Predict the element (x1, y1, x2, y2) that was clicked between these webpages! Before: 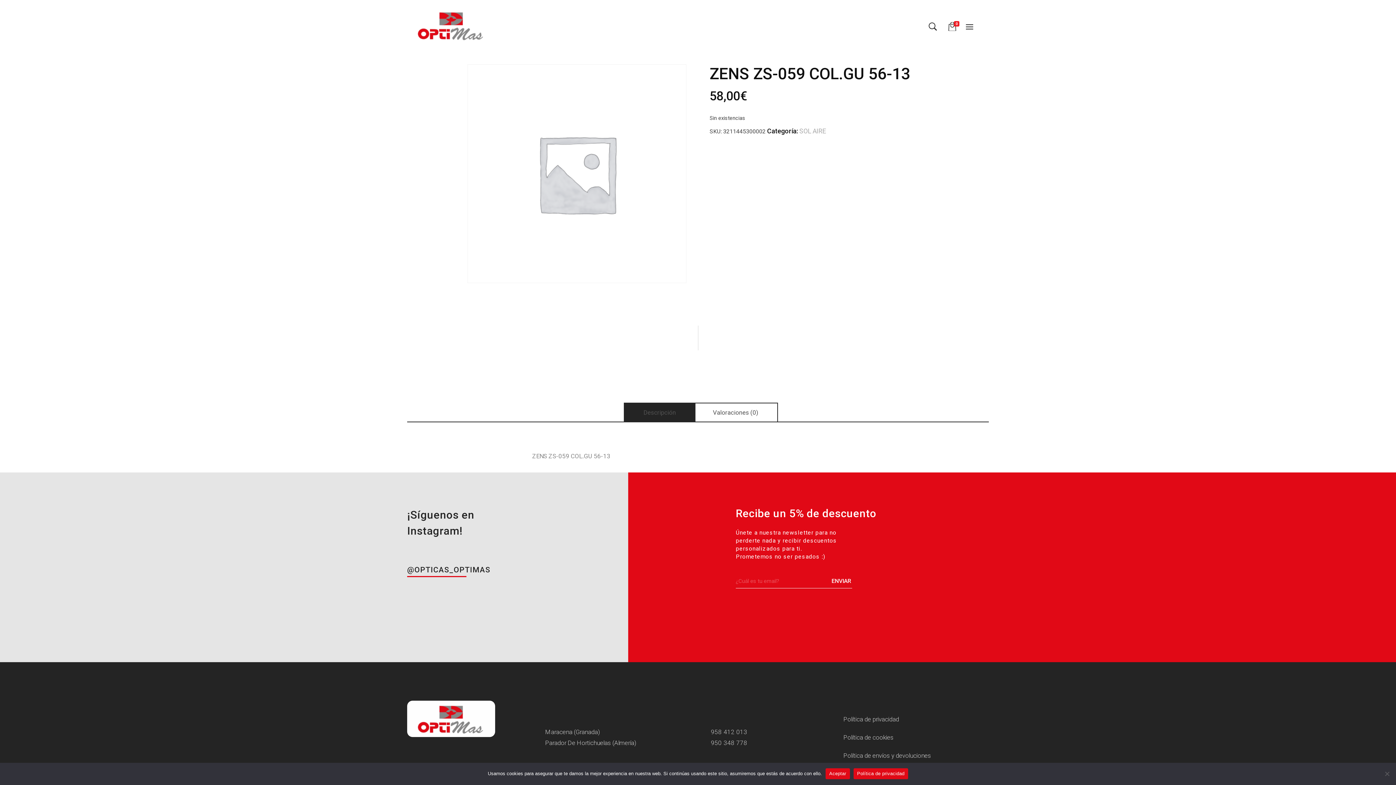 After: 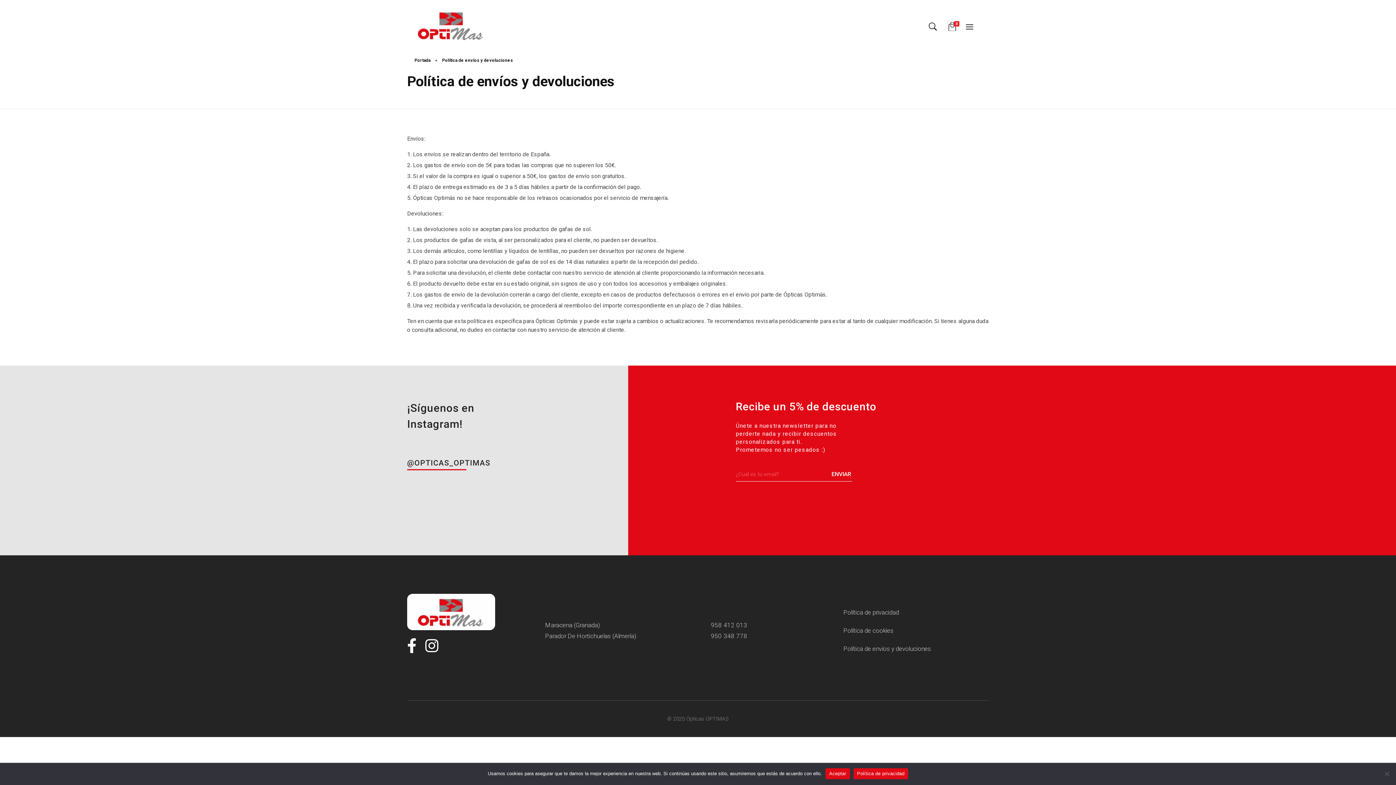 Action: bbox: (843, 750, 989, 761) label: Política de envíos y devoluciones